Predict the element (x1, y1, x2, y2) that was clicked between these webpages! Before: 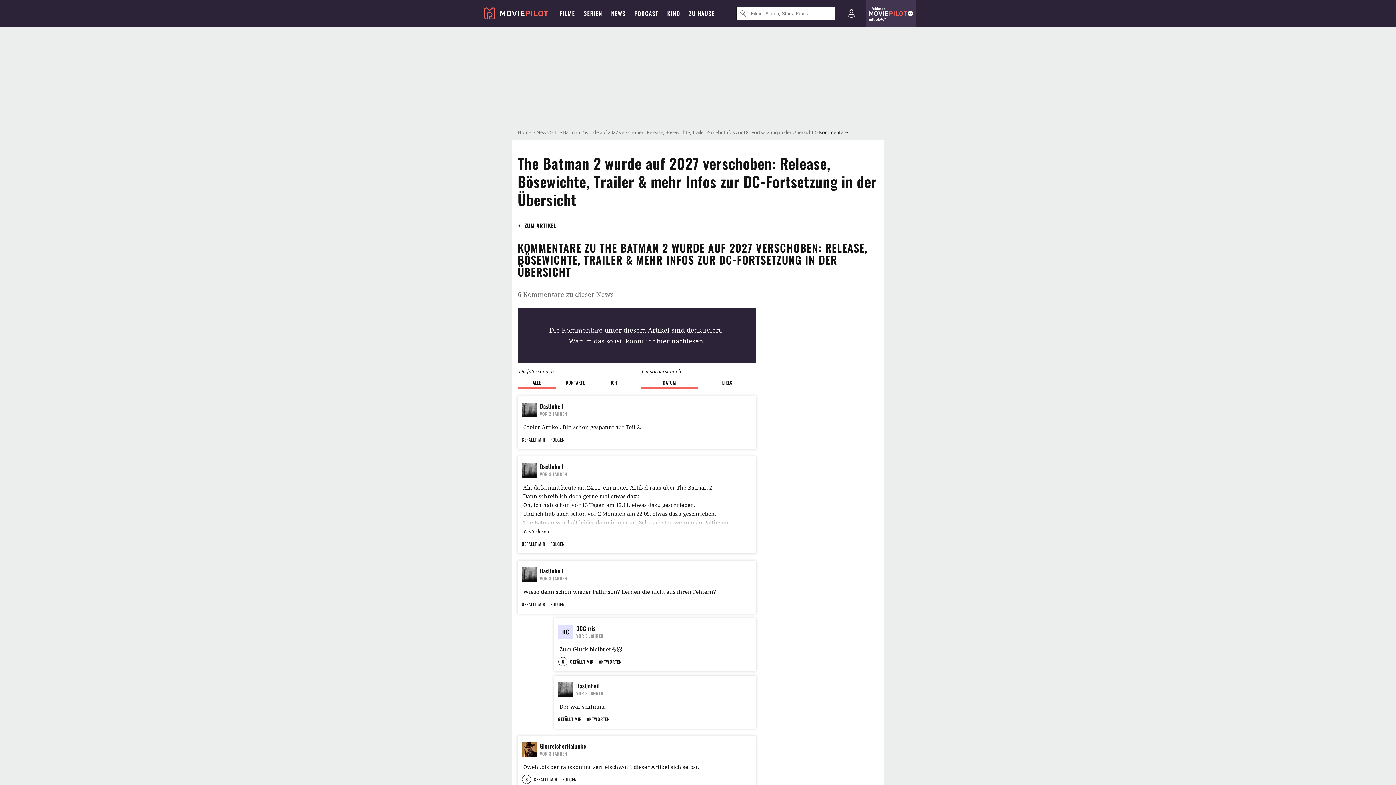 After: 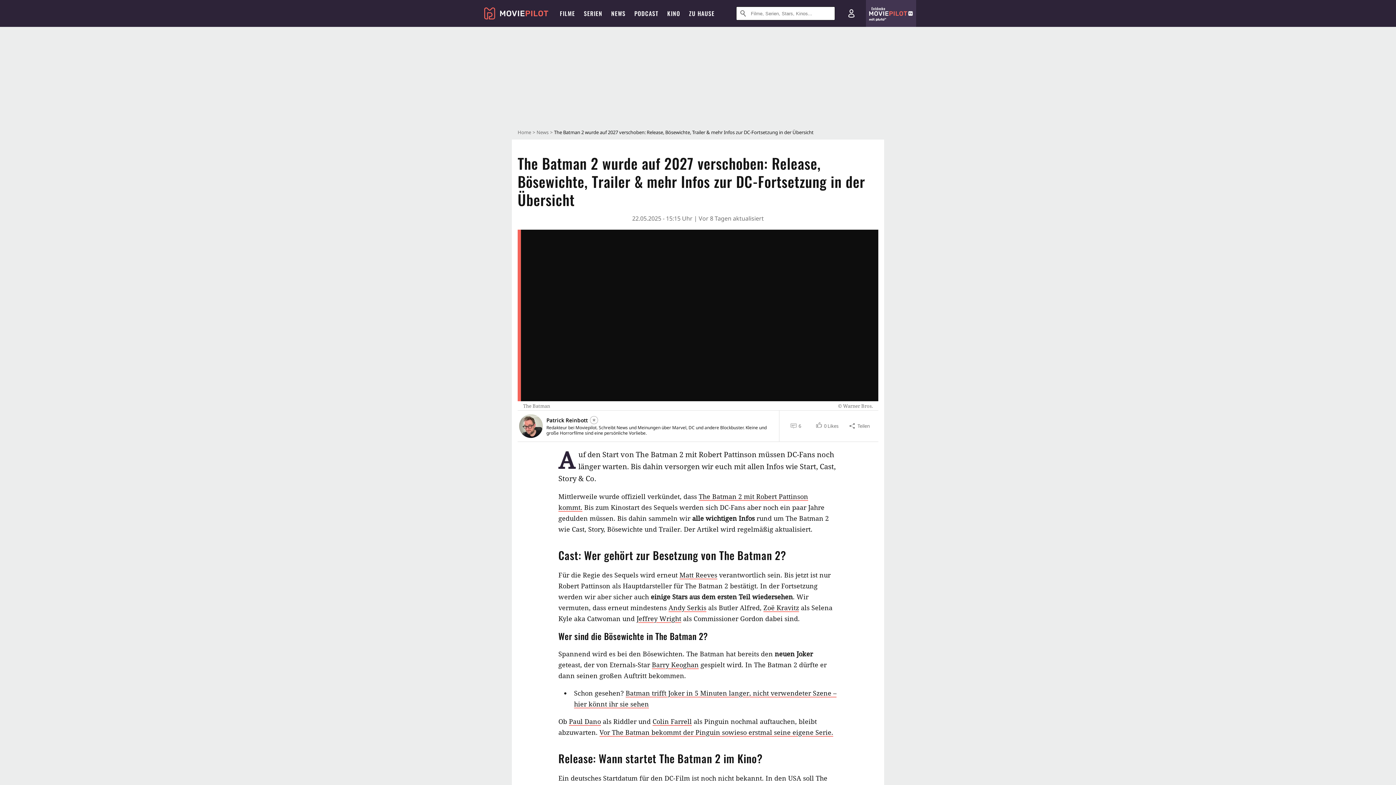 Action: label: The Batman 2 wurde auf 2027 verschoben: Release, Bösewichte, Trailer & mehr Infos zur DC-Fortsetzung in der Übersicht bbox: (554, 129, 813, 135)